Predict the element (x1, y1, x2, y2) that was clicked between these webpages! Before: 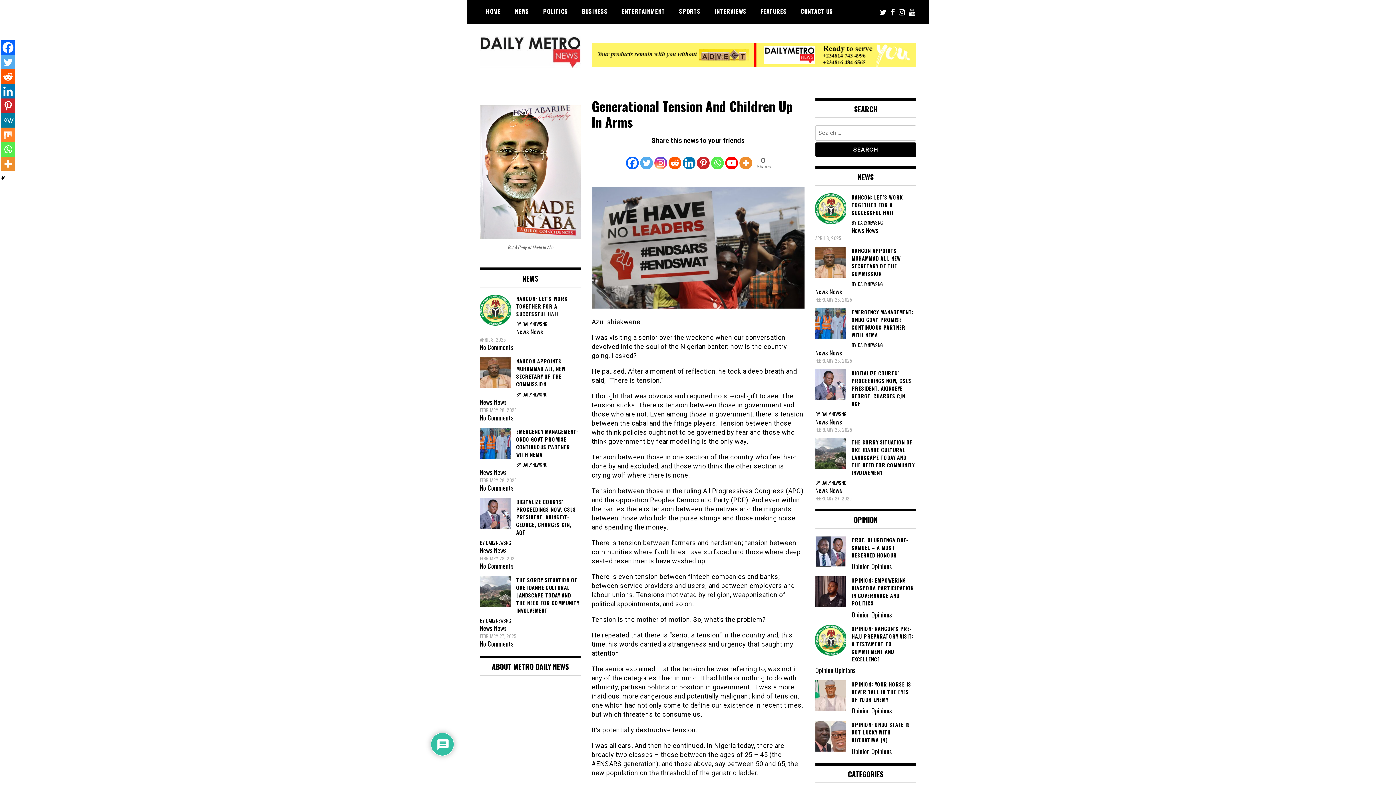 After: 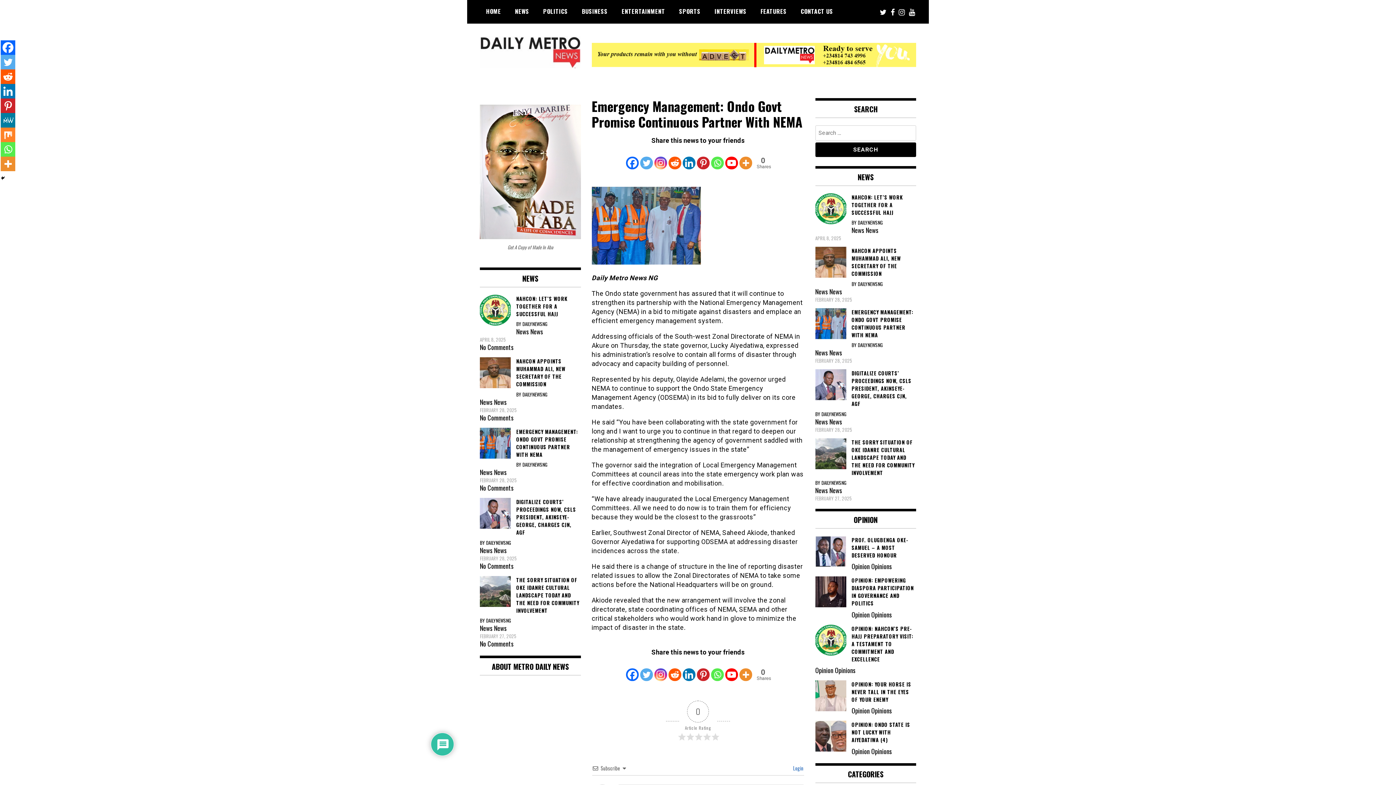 Action: label: EMERGENCY MANAGEMENT: ONDO GOVT PROMISE CONTINUOUS PARTNER WITH NEMA bbox: (815, 308, 916, 338)